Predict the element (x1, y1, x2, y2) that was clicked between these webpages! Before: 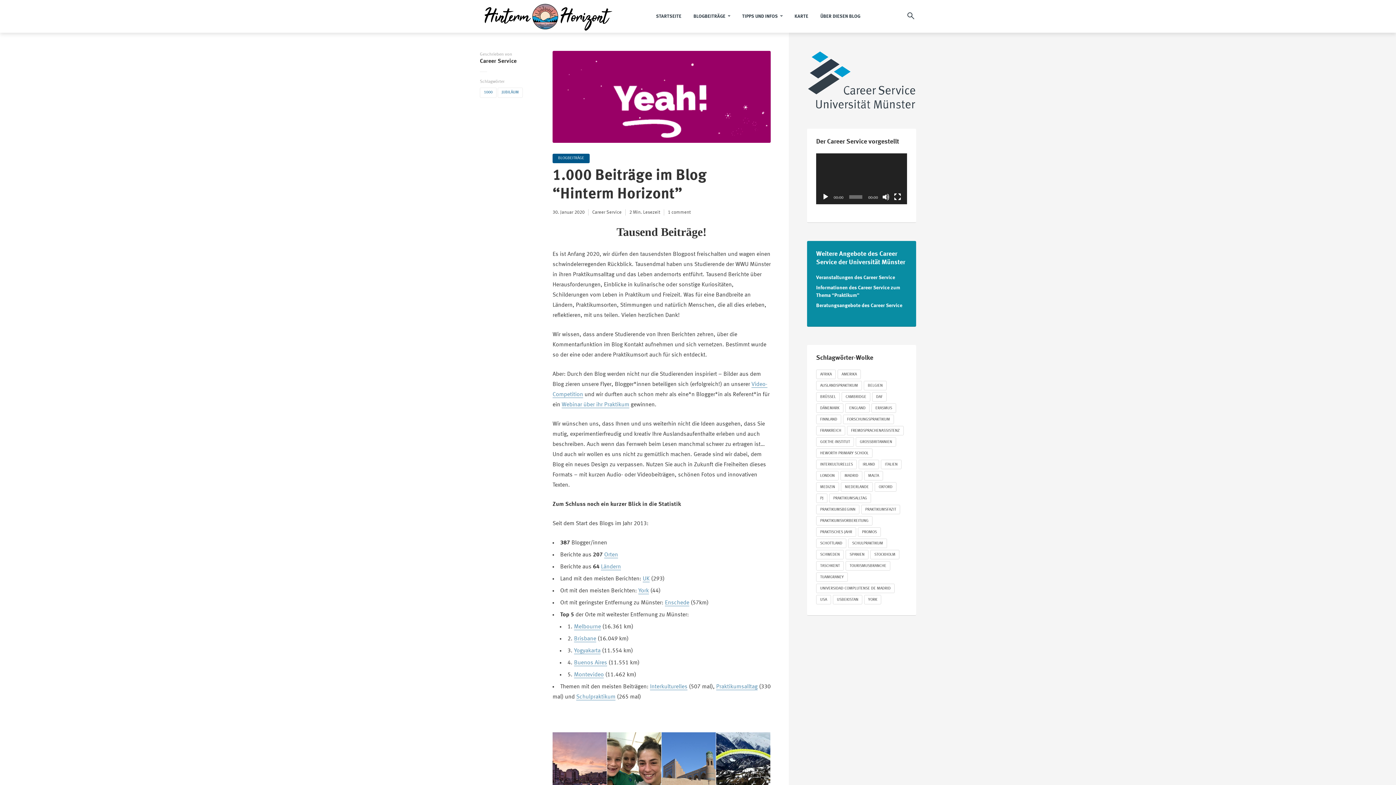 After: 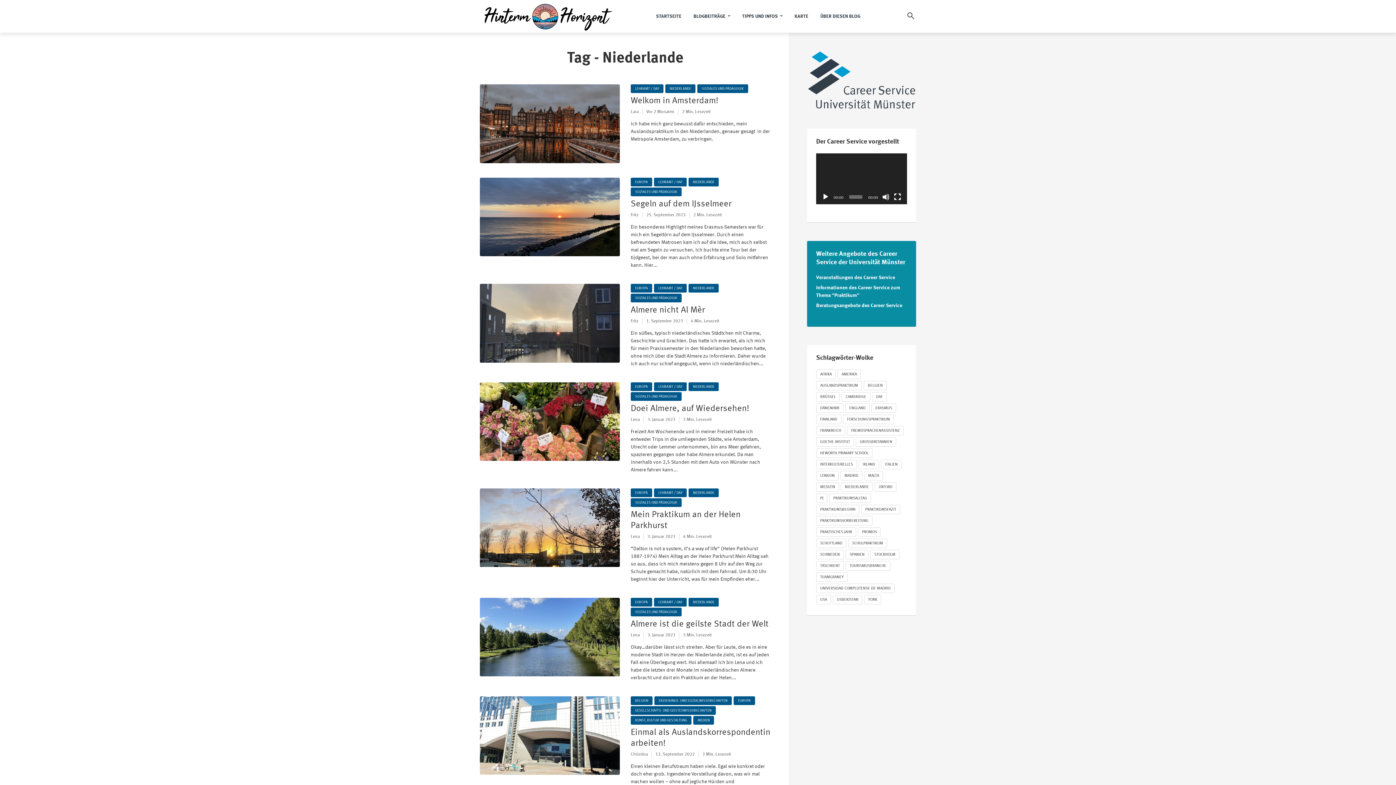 Action: bbox: (841, 482, 873, 492) label: Niederlande (54 Einträge)